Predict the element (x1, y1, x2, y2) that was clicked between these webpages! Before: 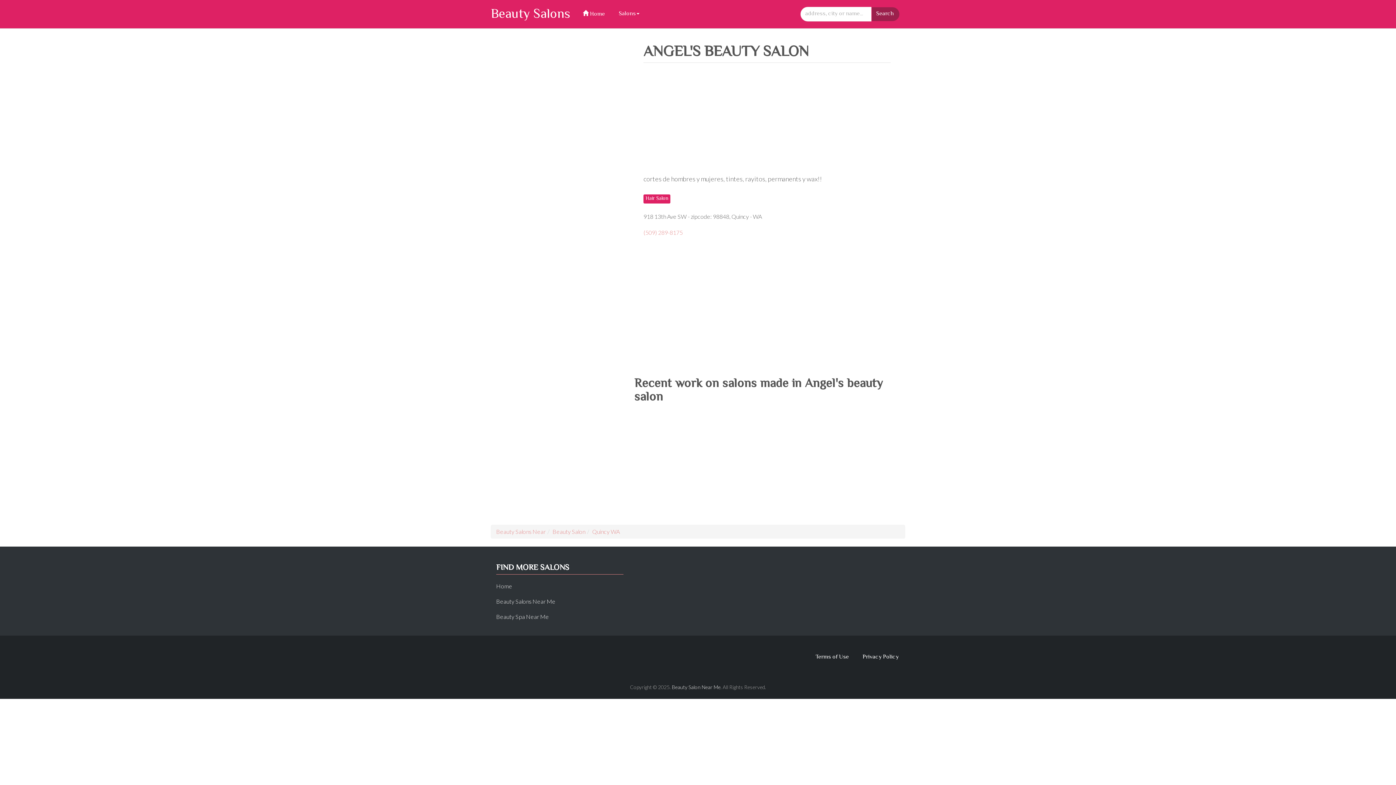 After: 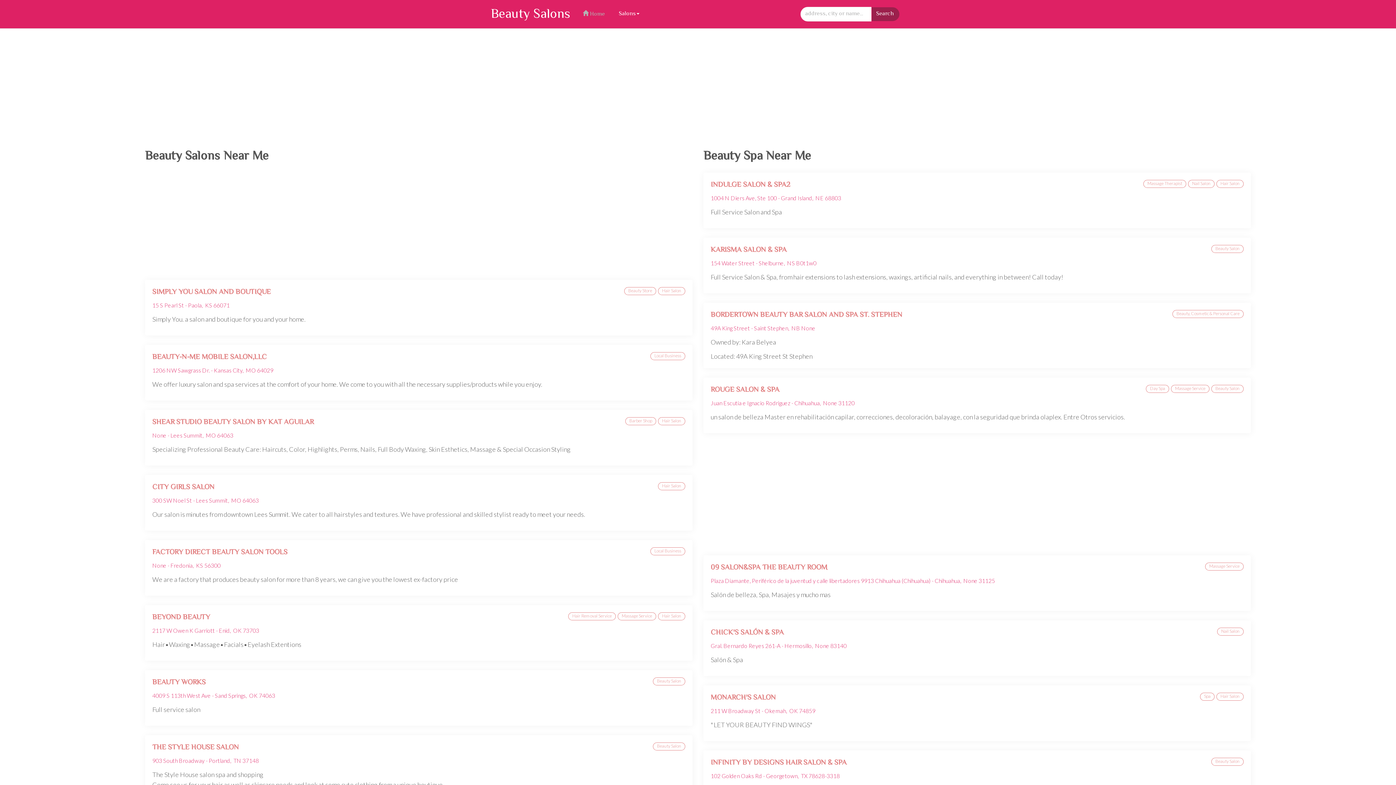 Action: bbox: (578, 6, 609, 21) label:  Home